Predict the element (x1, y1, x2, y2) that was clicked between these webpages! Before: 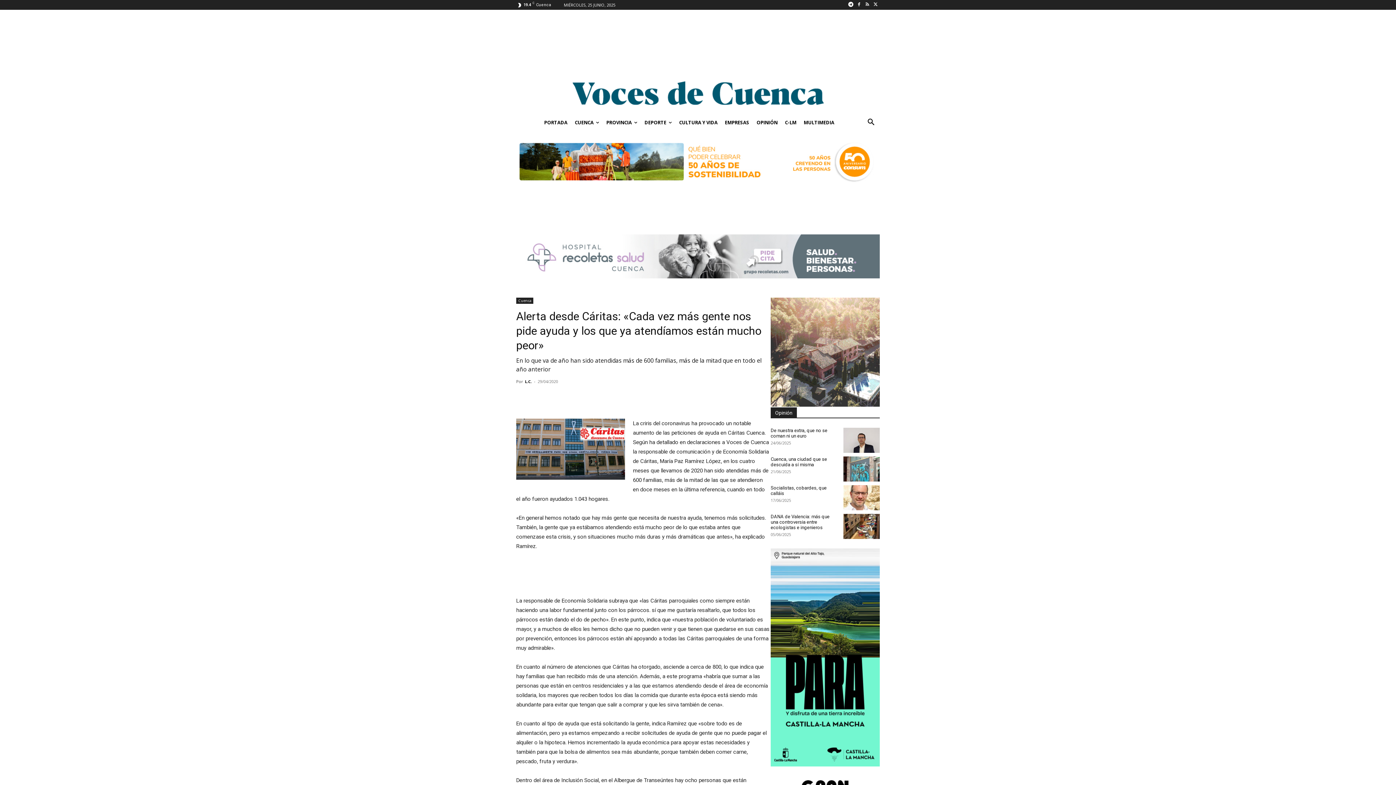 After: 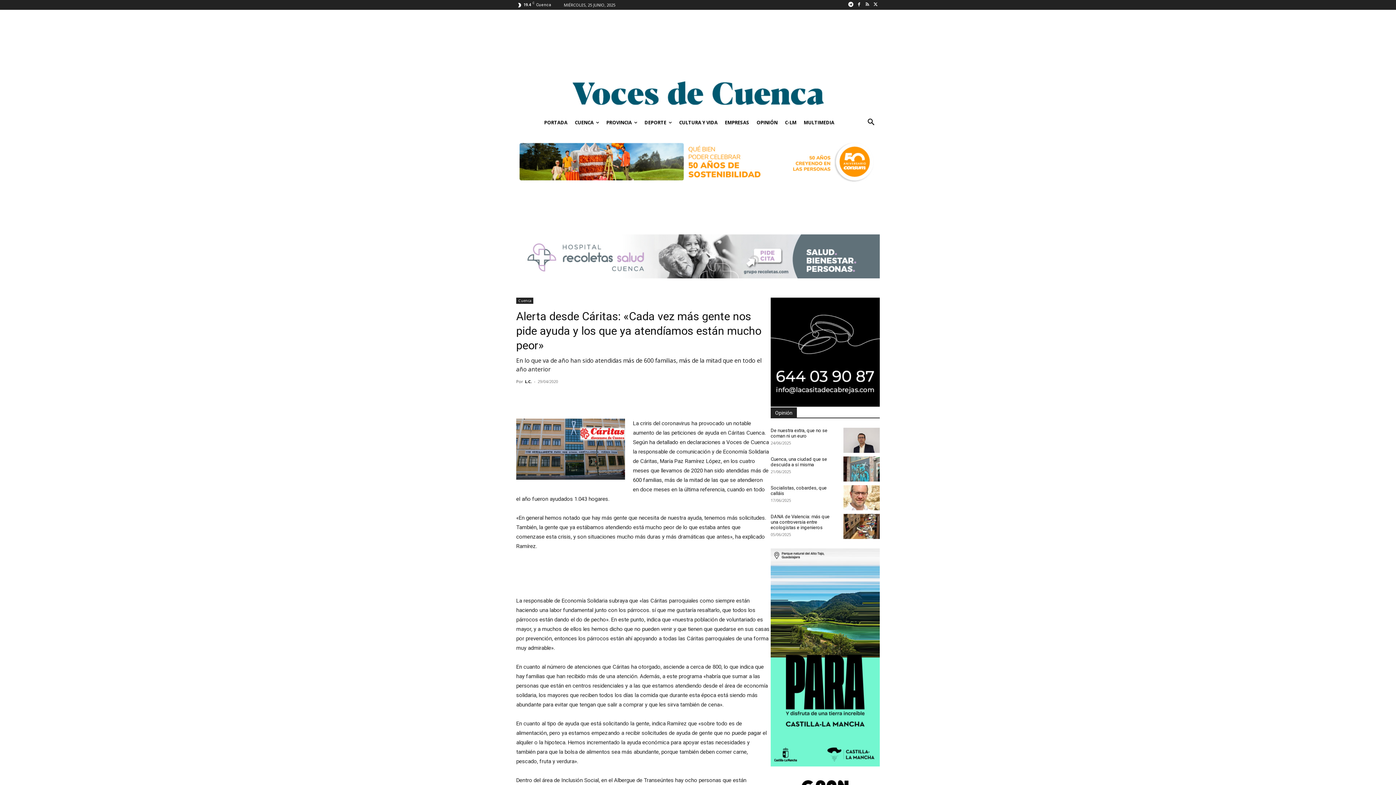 Action: bbox: (516, 234, 880, 278) label: RECOLETAS PIDE CITA